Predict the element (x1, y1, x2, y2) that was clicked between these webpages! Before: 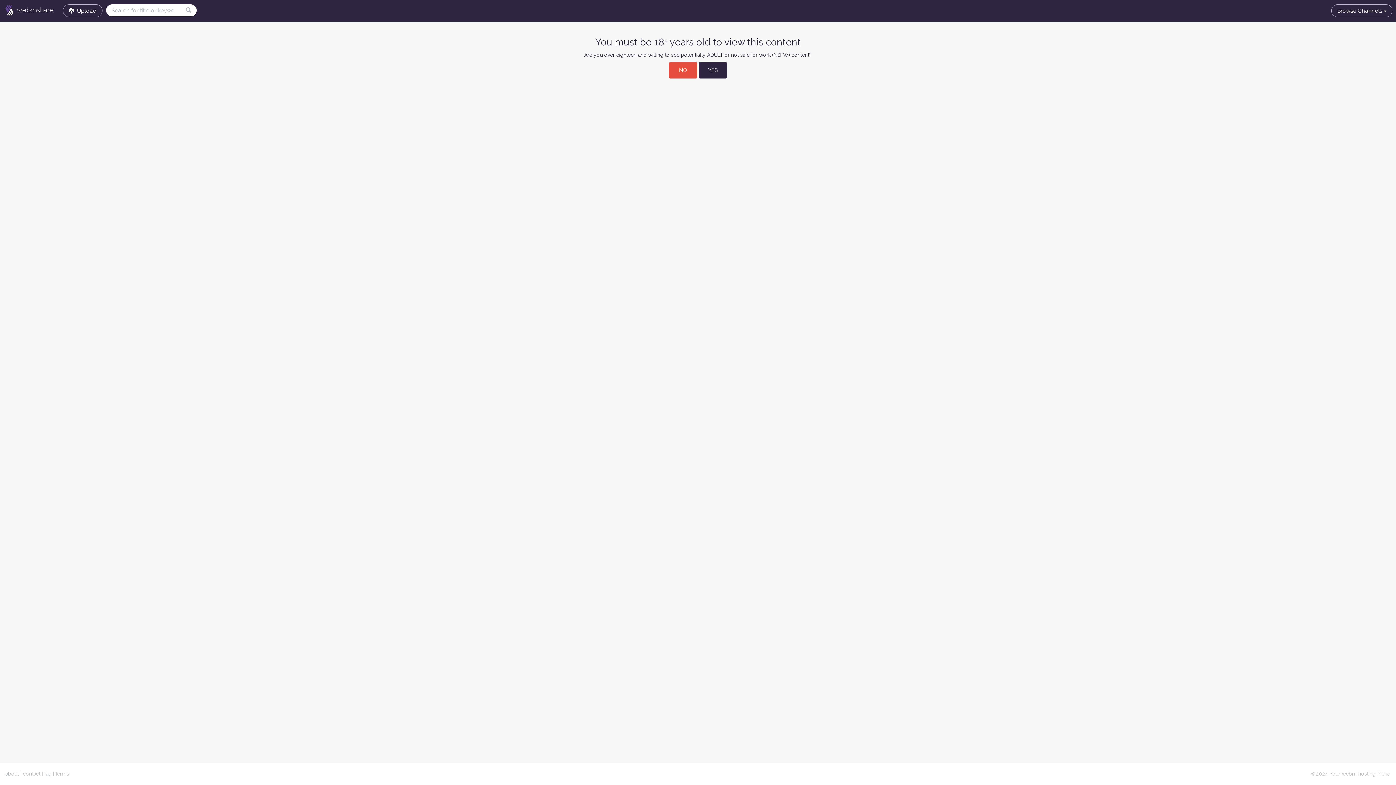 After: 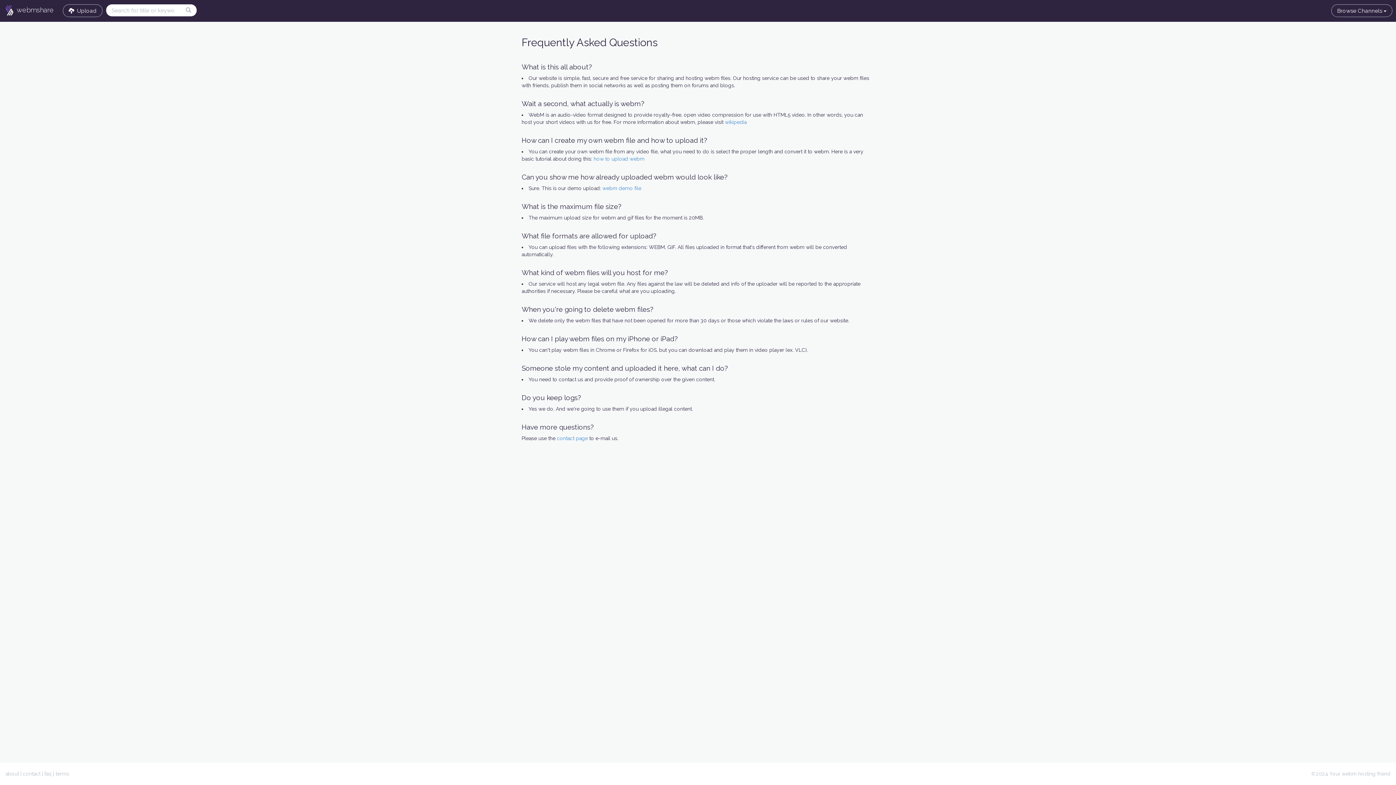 Action: label: faq bbox: (44, 771, 51, 777)